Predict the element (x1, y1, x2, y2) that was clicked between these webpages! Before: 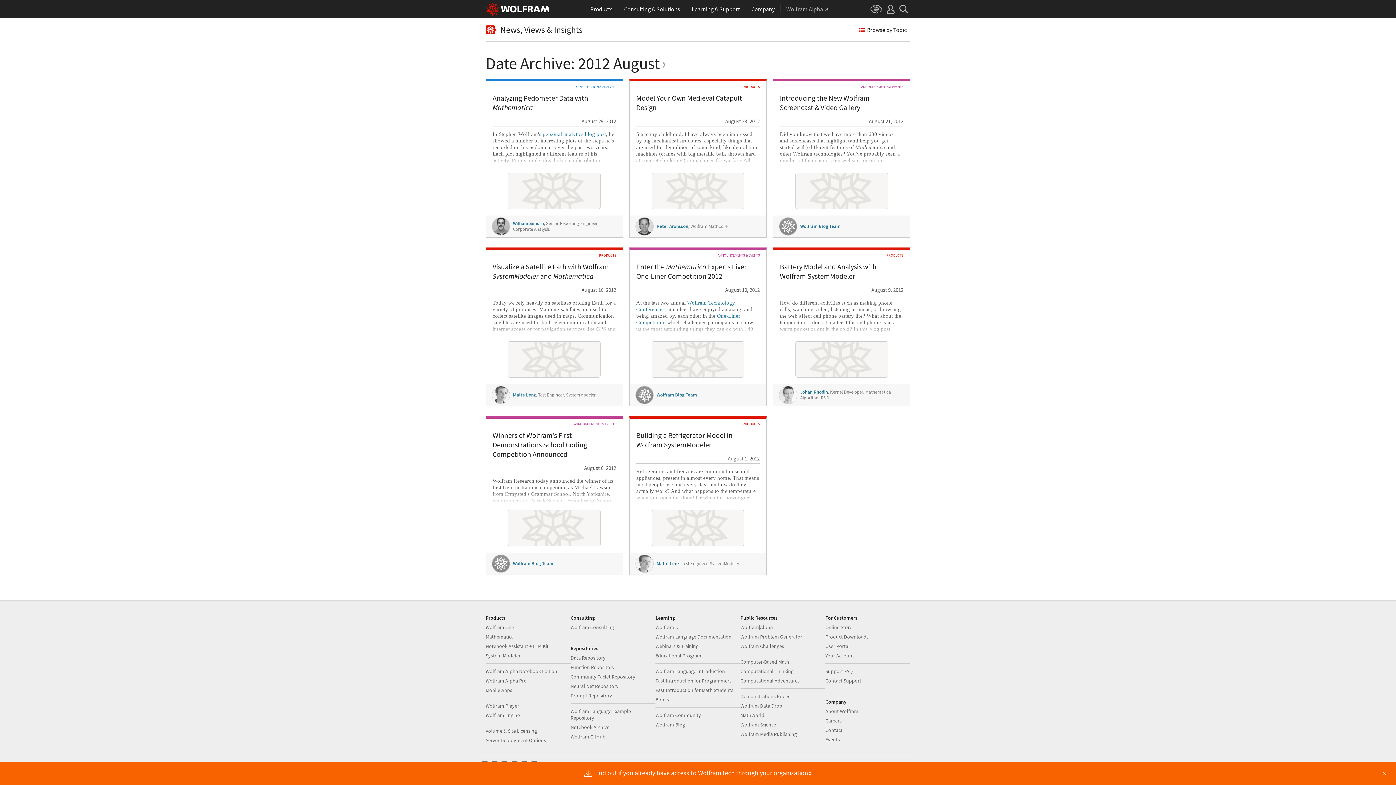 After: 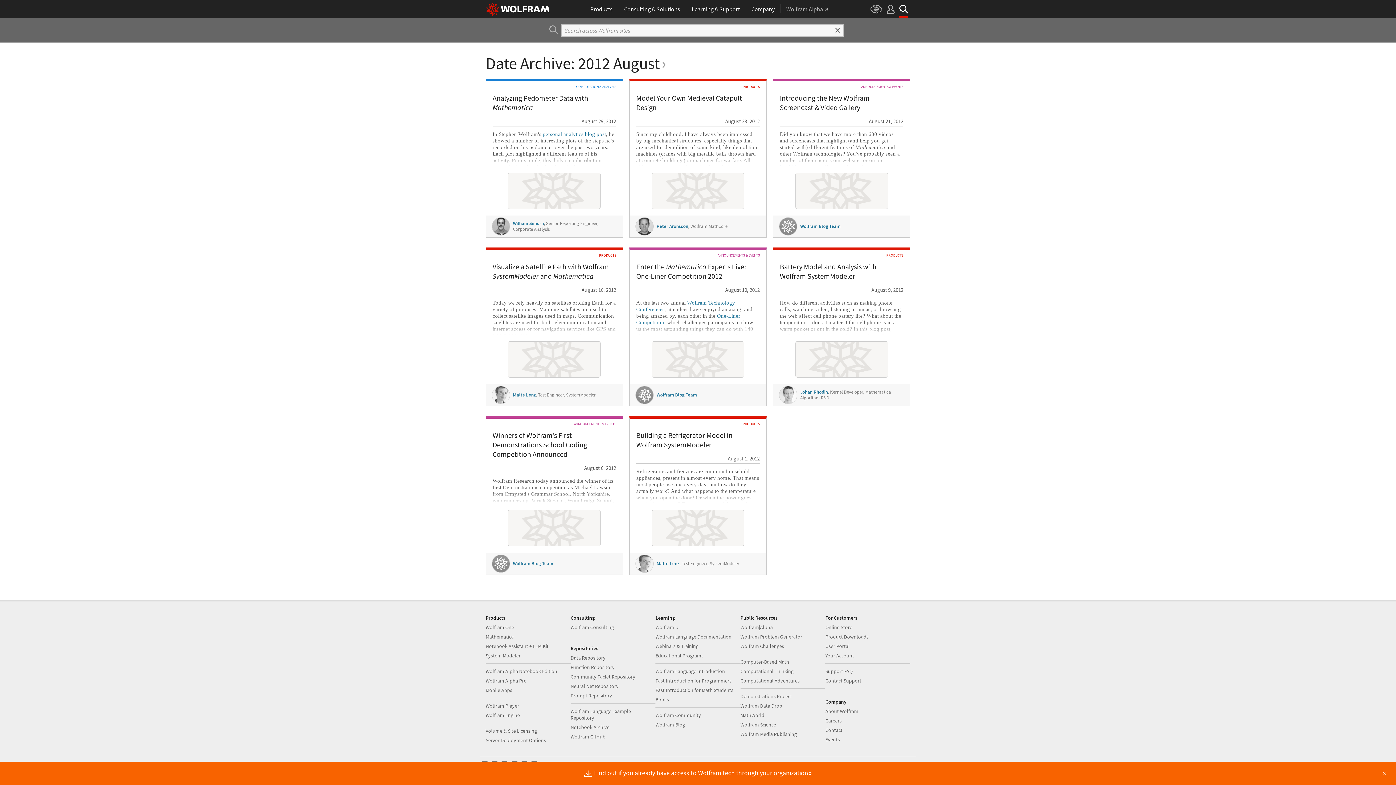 Action: bbox: (899, 0, 908, 18)